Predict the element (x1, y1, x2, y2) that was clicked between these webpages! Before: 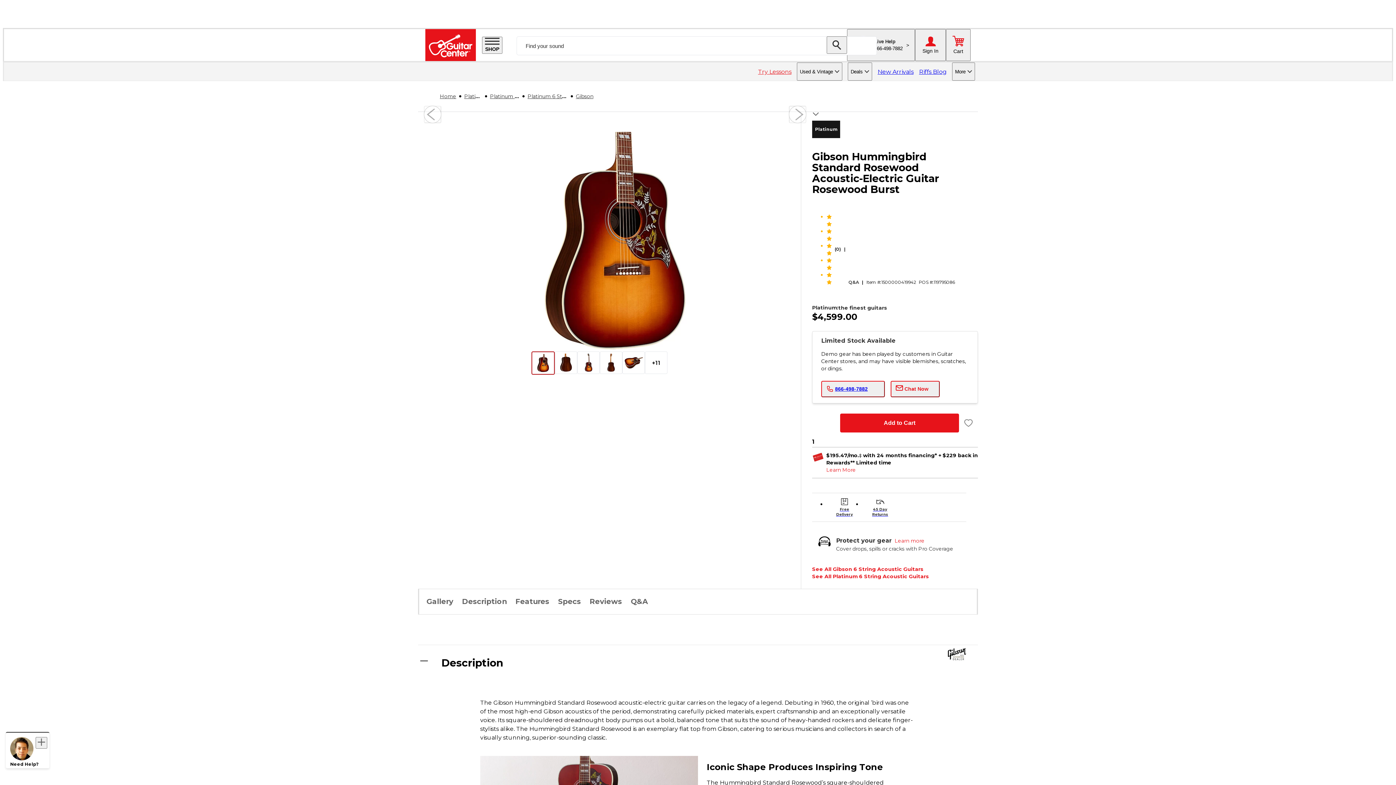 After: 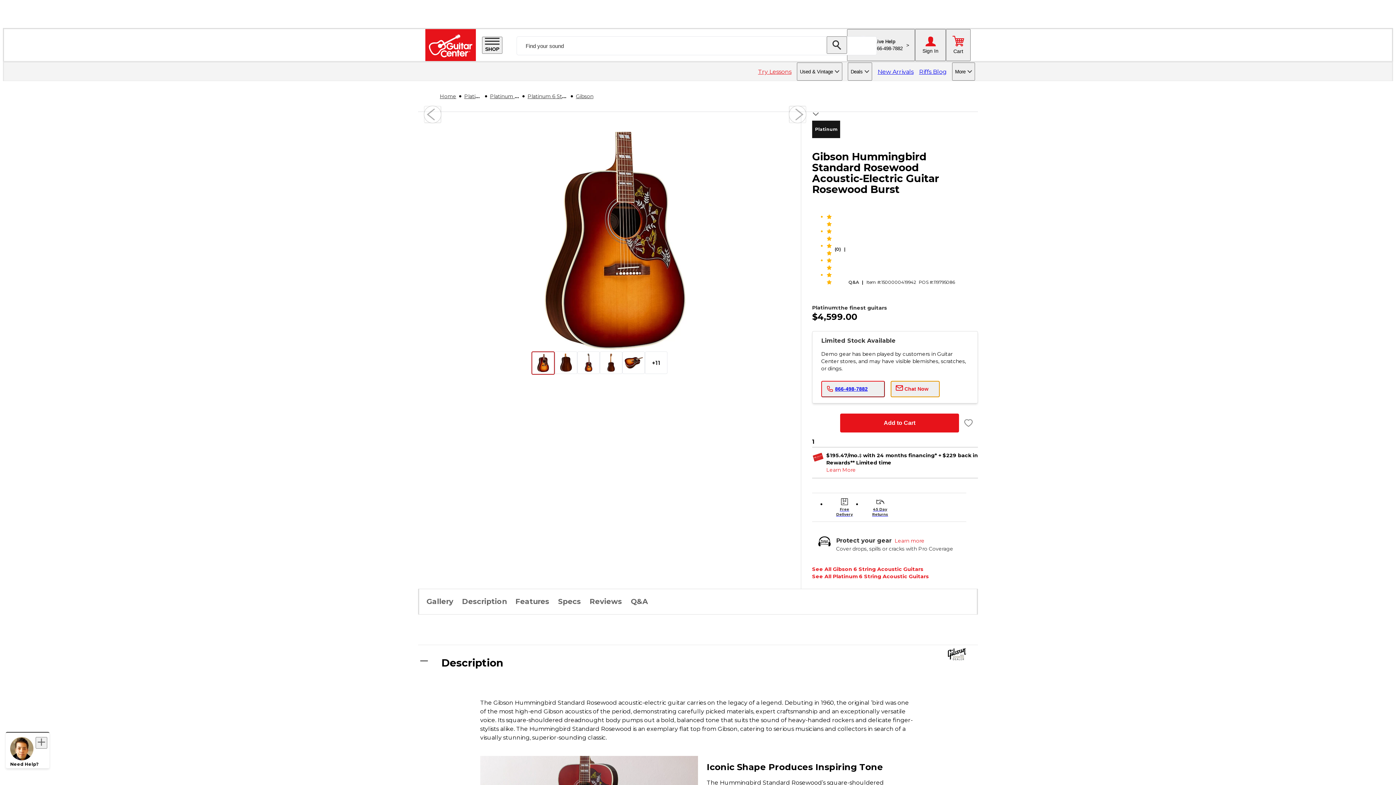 Action: label: Chat Now bbox: (890, 381, 940, 397)